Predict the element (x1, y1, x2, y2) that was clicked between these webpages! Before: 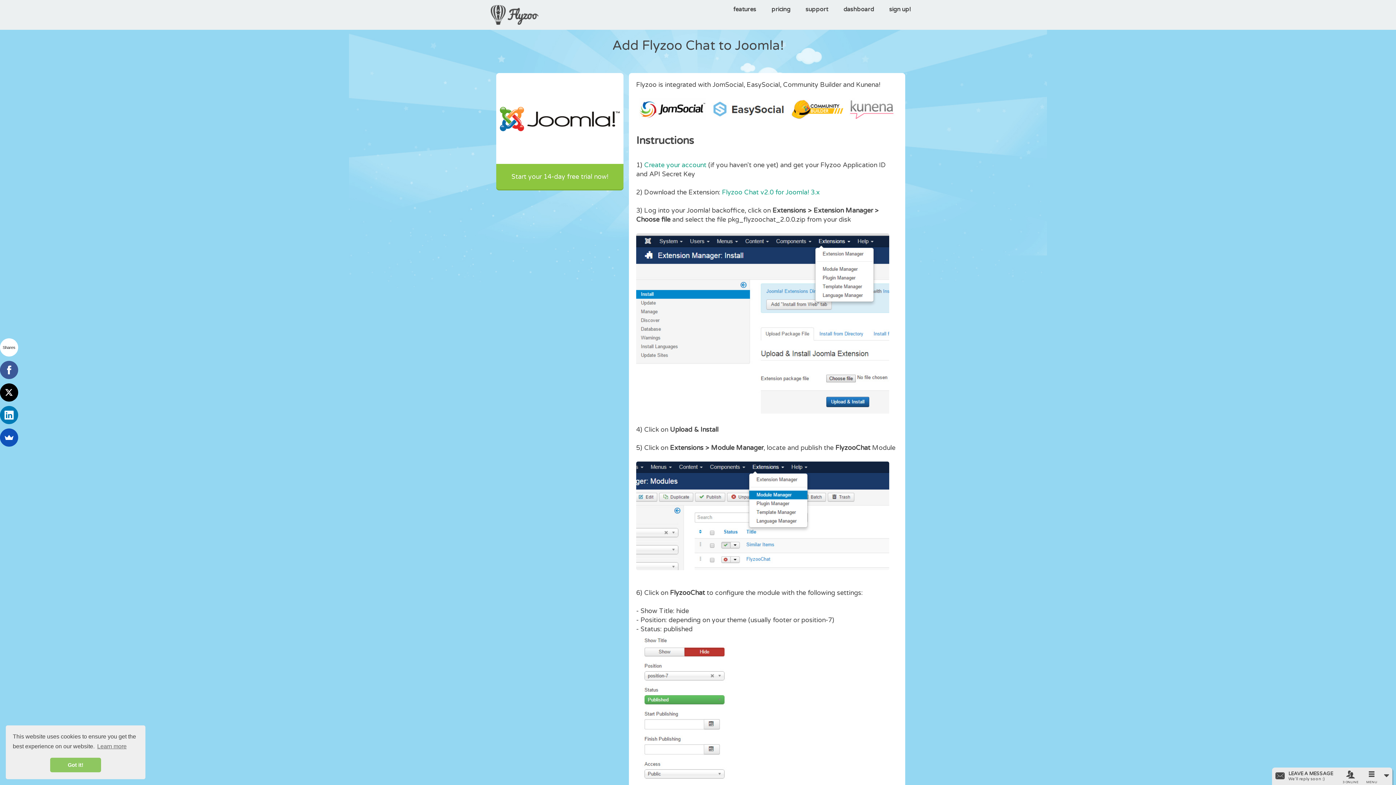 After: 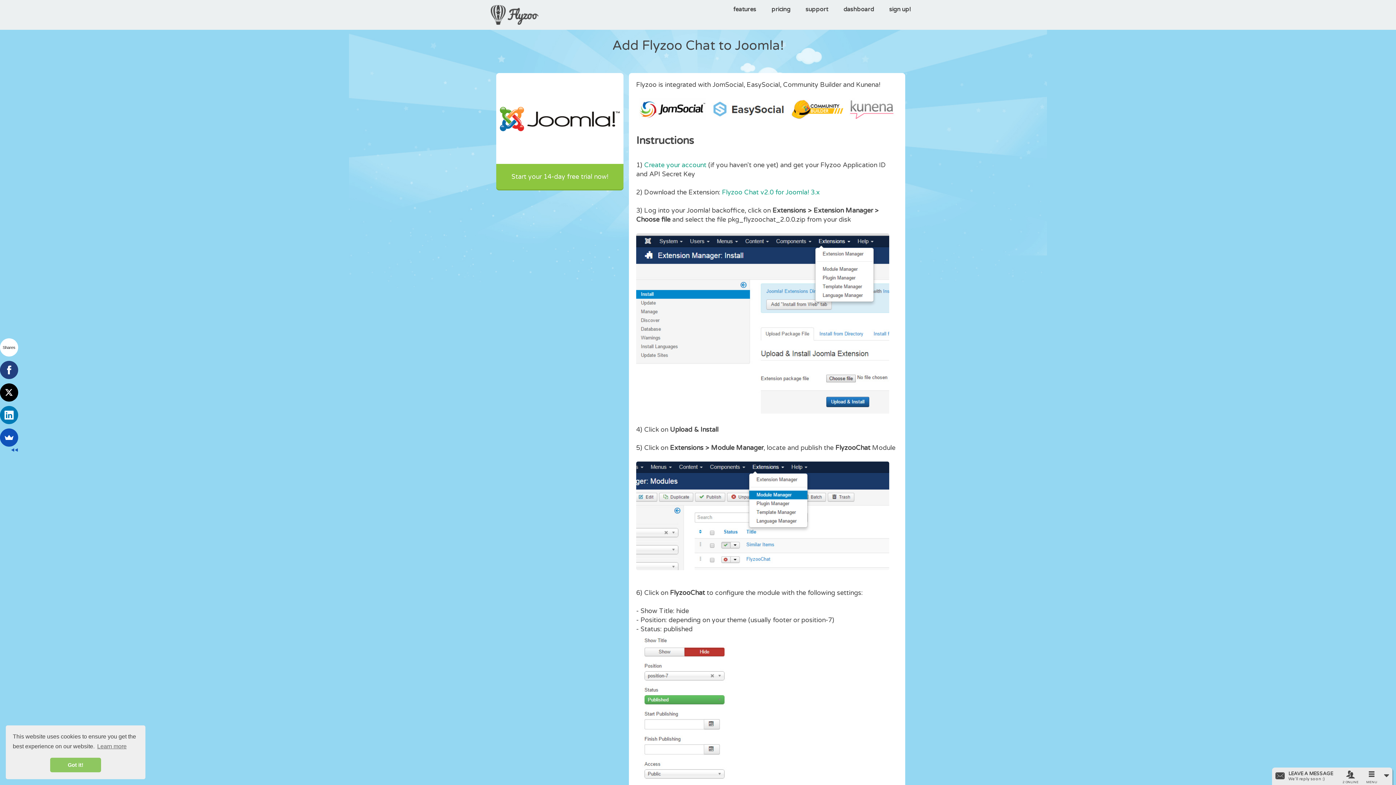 Action: bbox: (0, 361, 18, 379)